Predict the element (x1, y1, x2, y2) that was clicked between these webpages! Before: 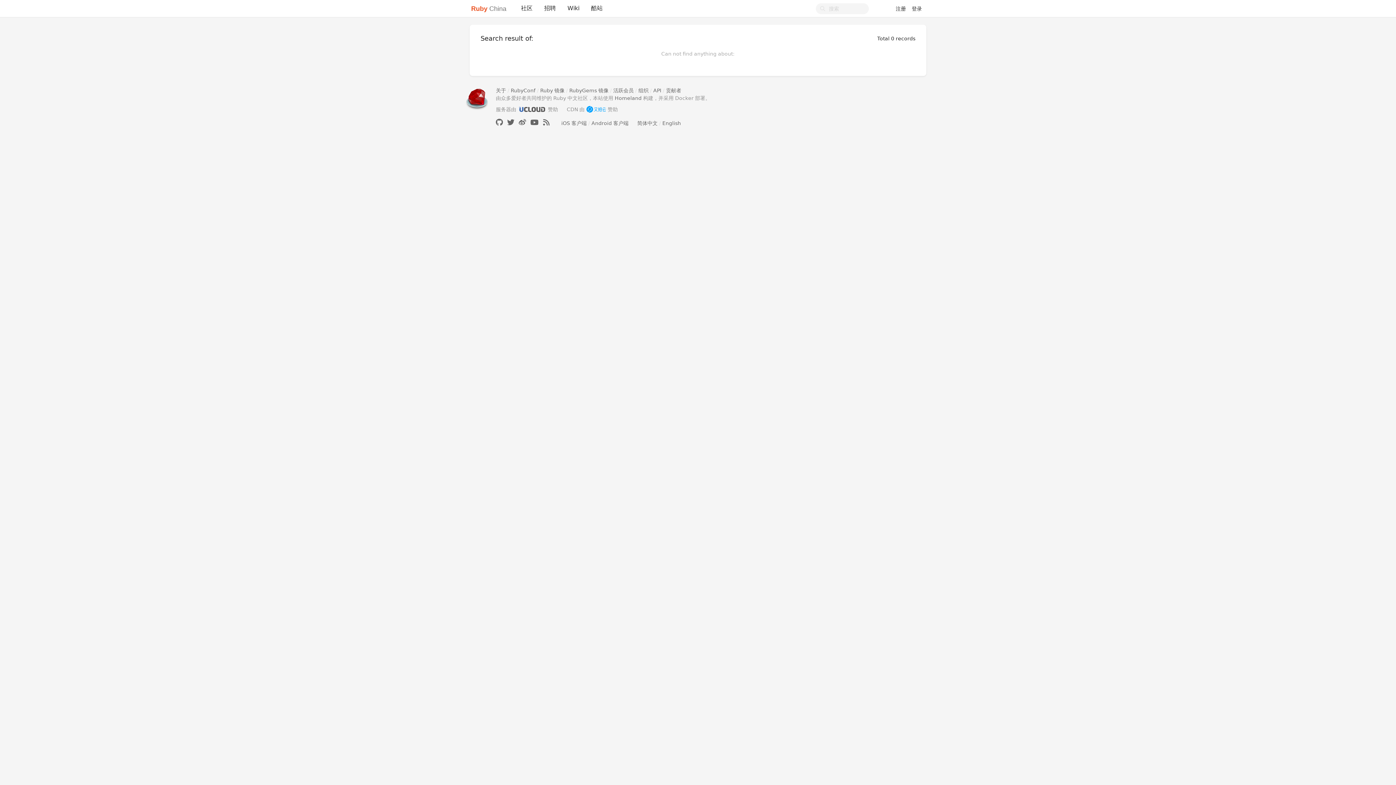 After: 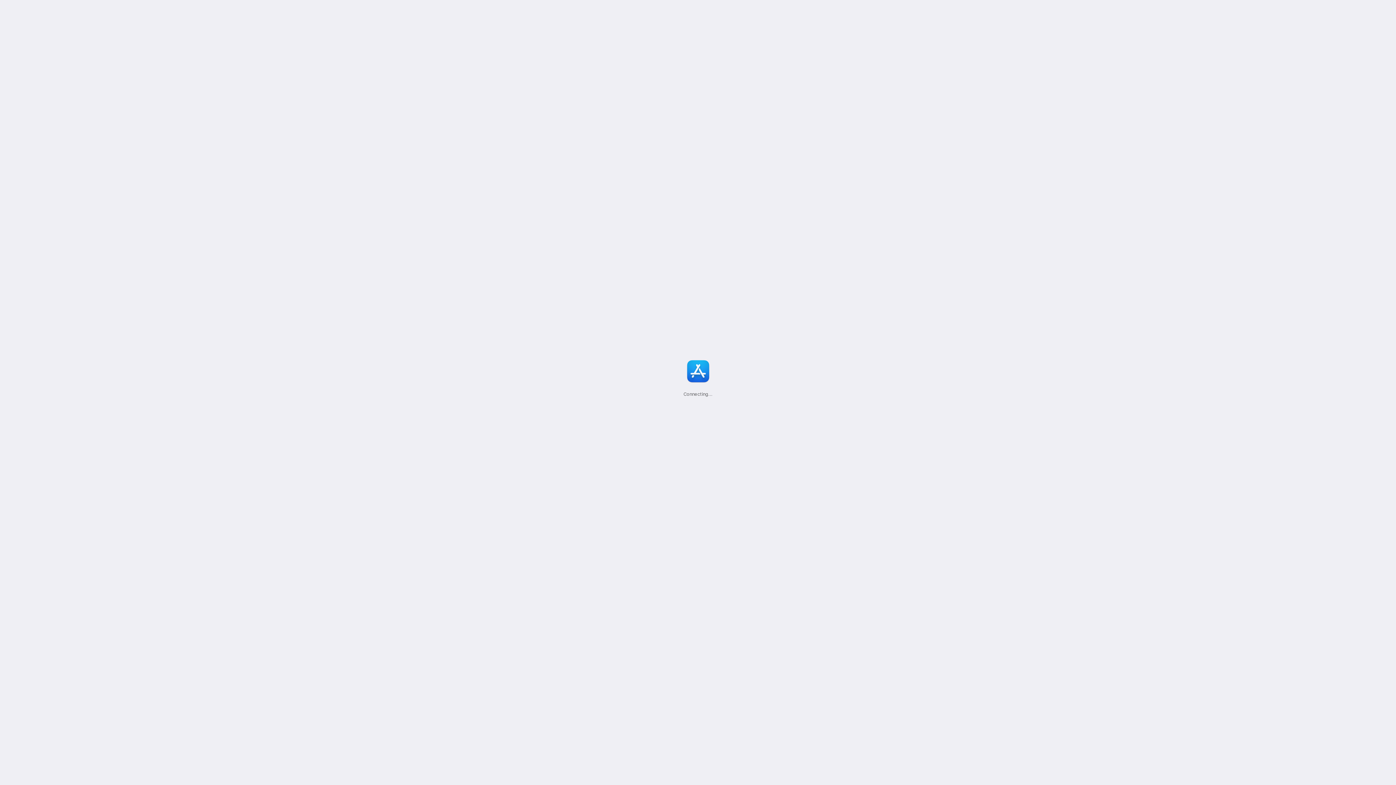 Action: bbox: (561, 120, 586, 126) label: iOS 客户端